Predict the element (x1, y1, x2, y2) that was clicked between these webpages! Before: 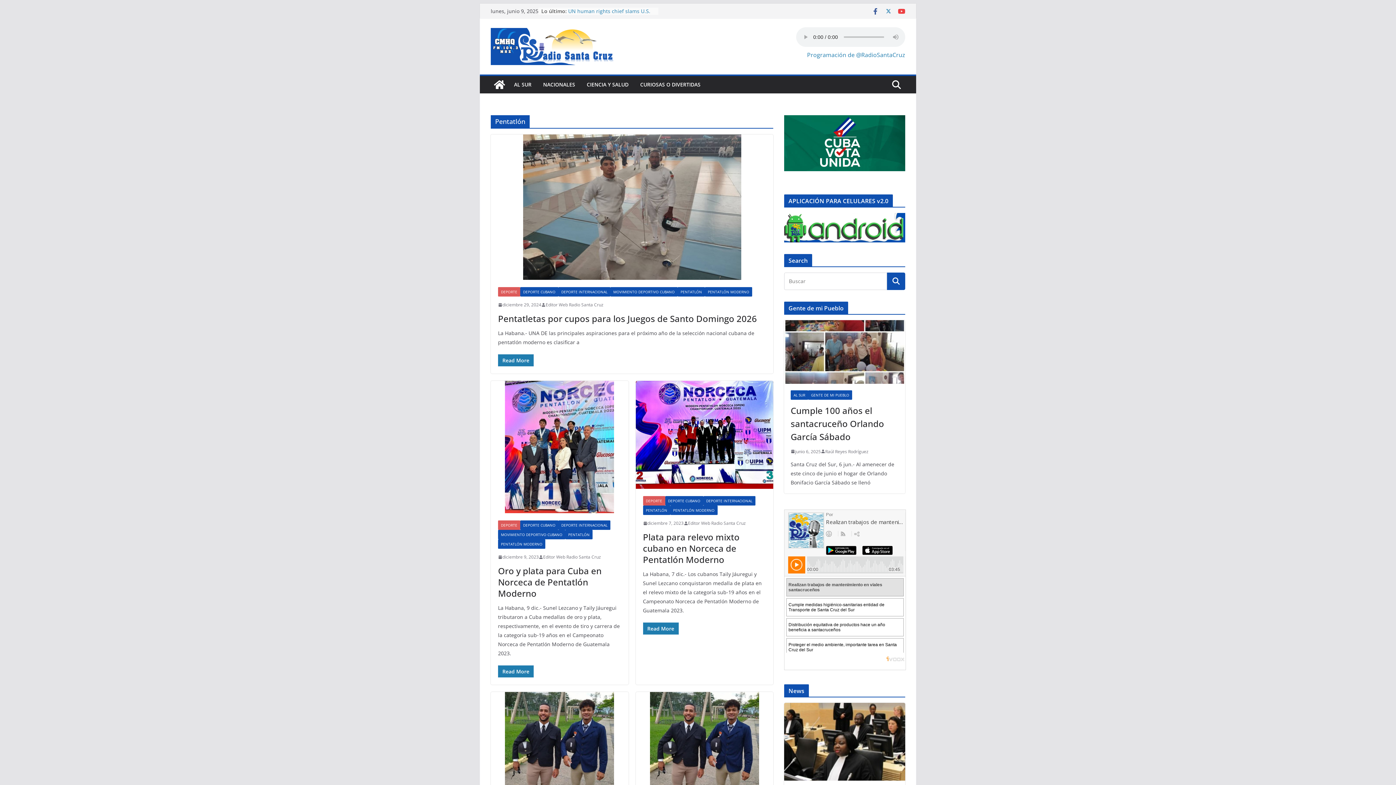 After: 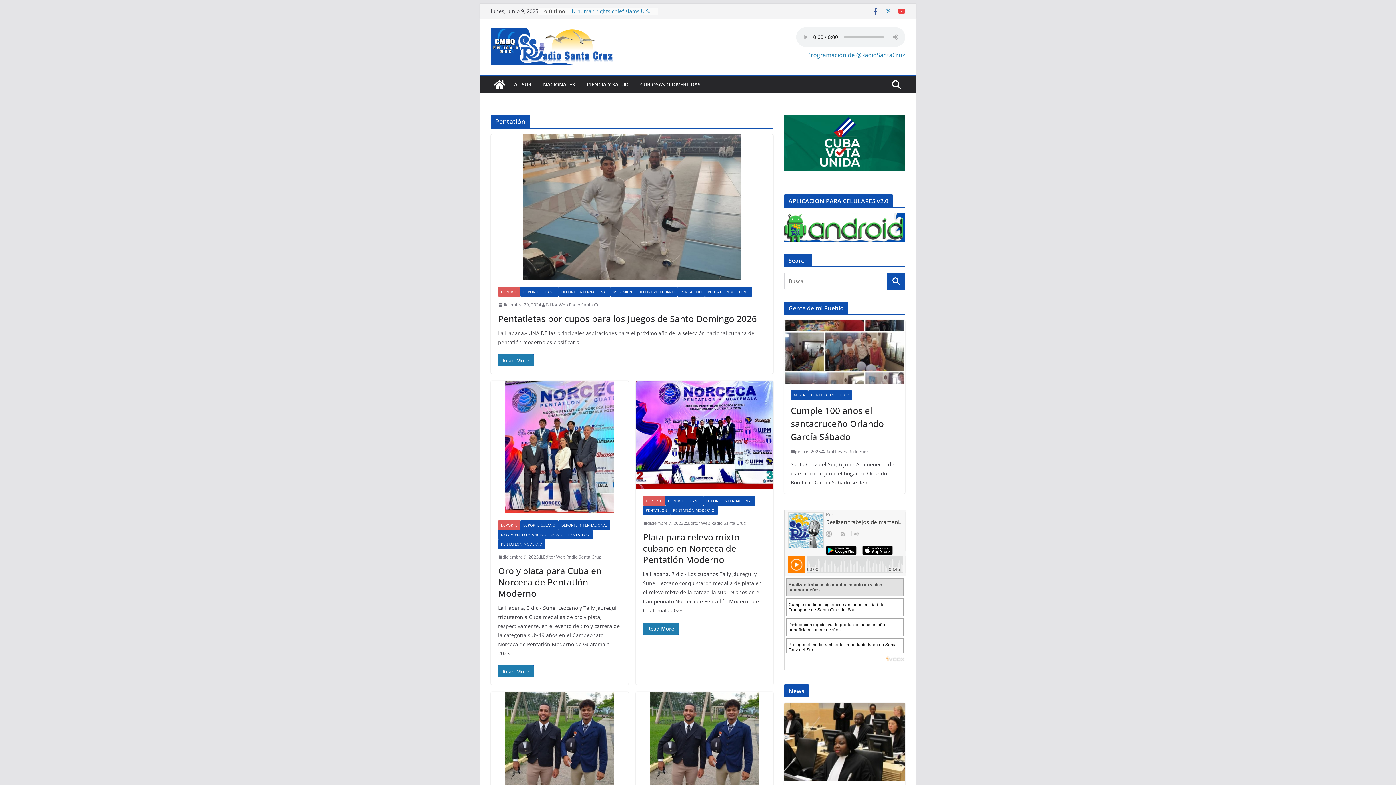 Action: label: PENTATLÓN bbox: (677, 287, 705, 296)